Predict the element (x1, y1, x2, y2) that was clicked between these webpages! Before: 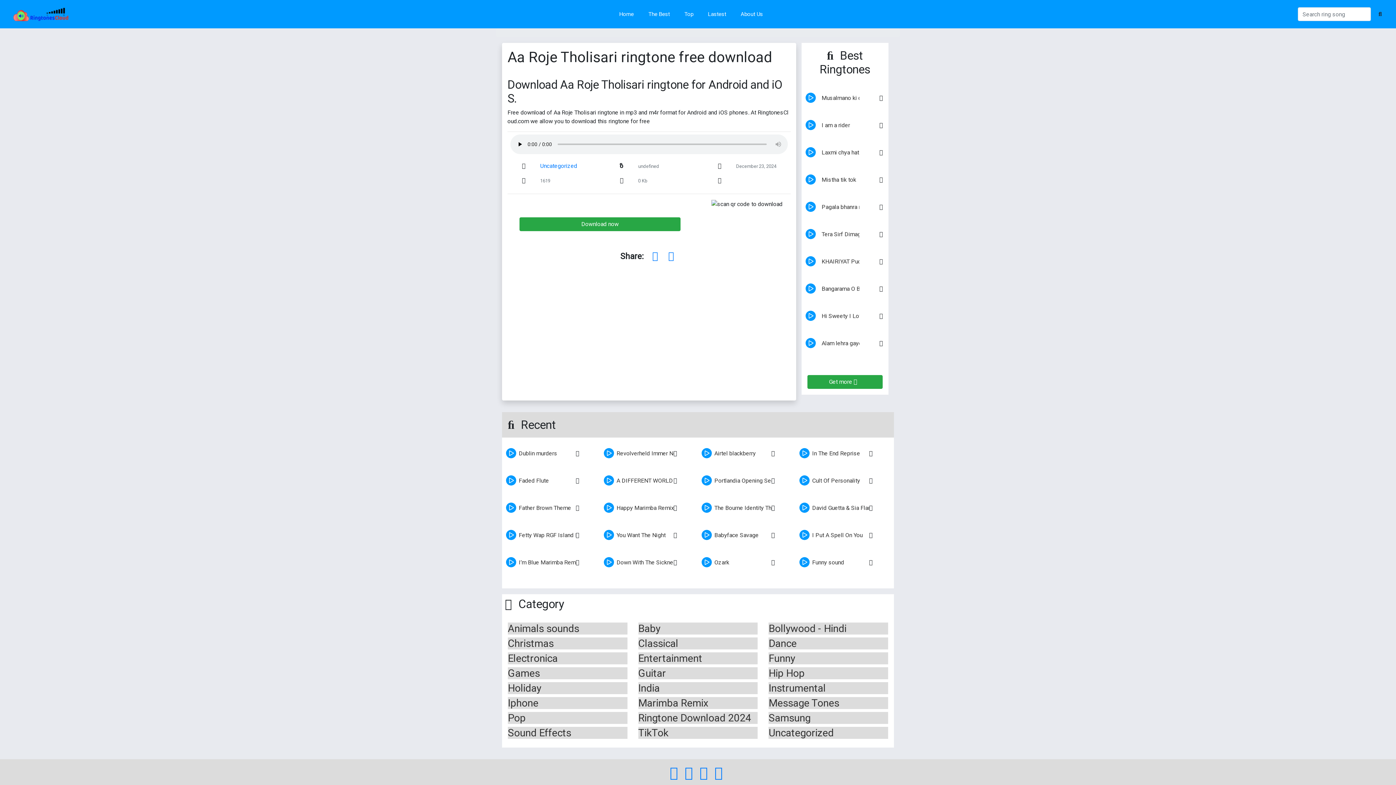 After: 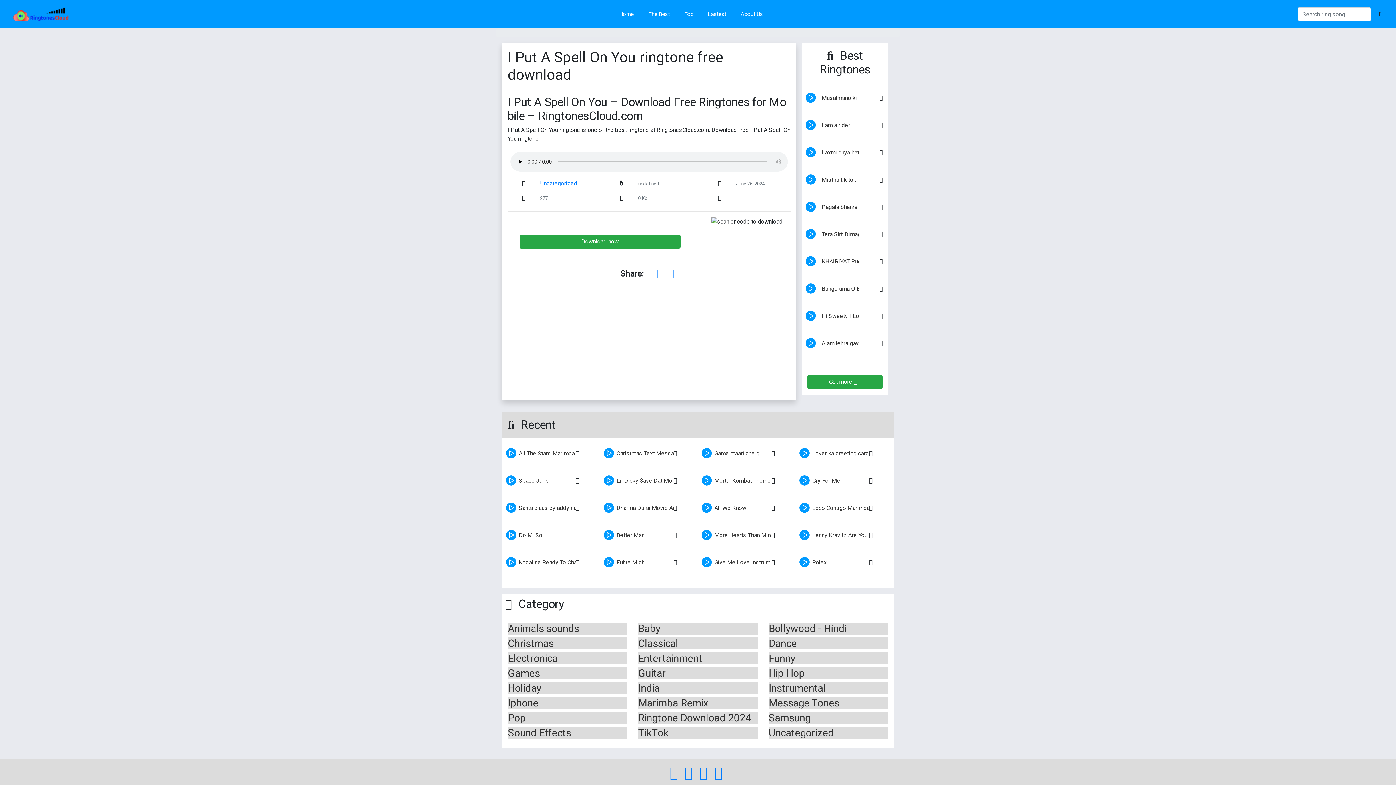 Action: label: I Put A Spell On You bbox: (812, 532, 862, 538)